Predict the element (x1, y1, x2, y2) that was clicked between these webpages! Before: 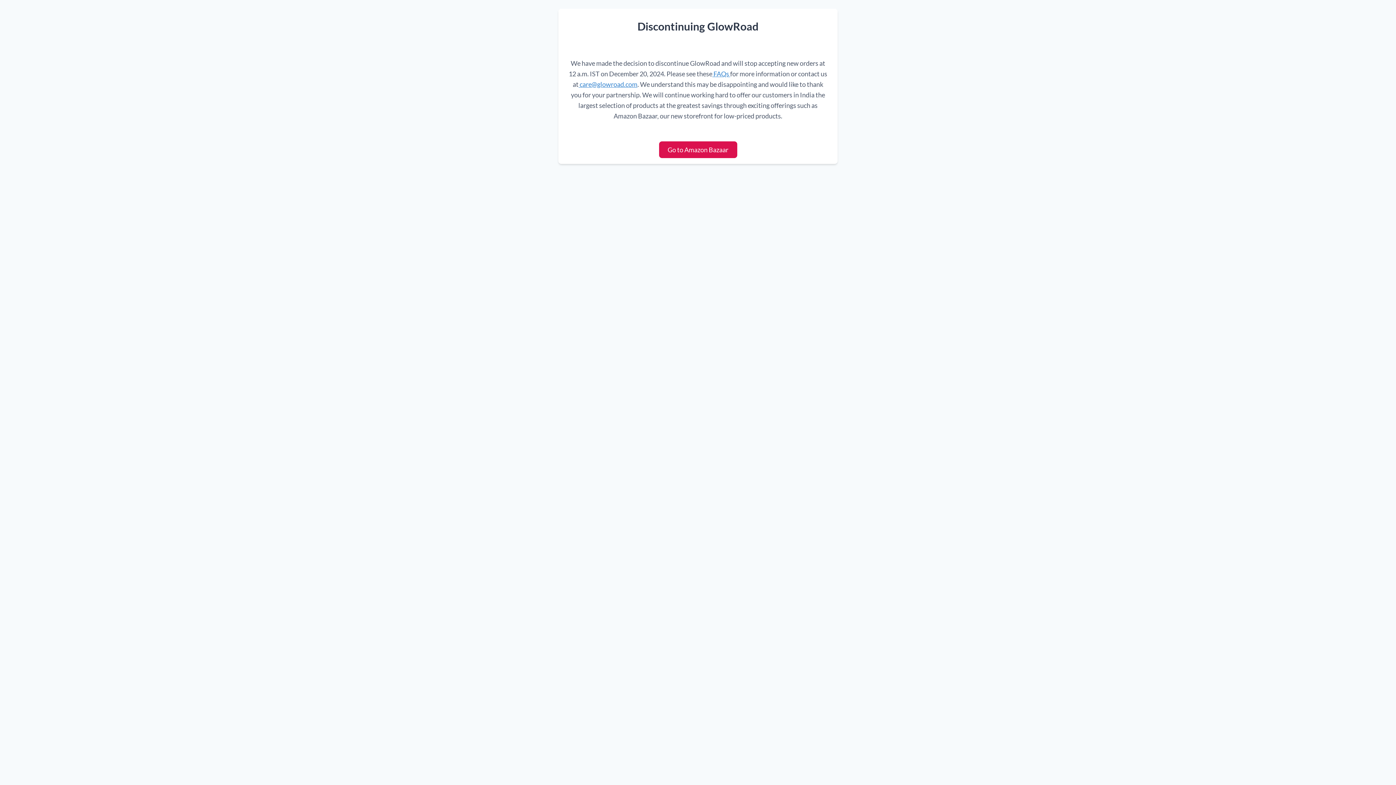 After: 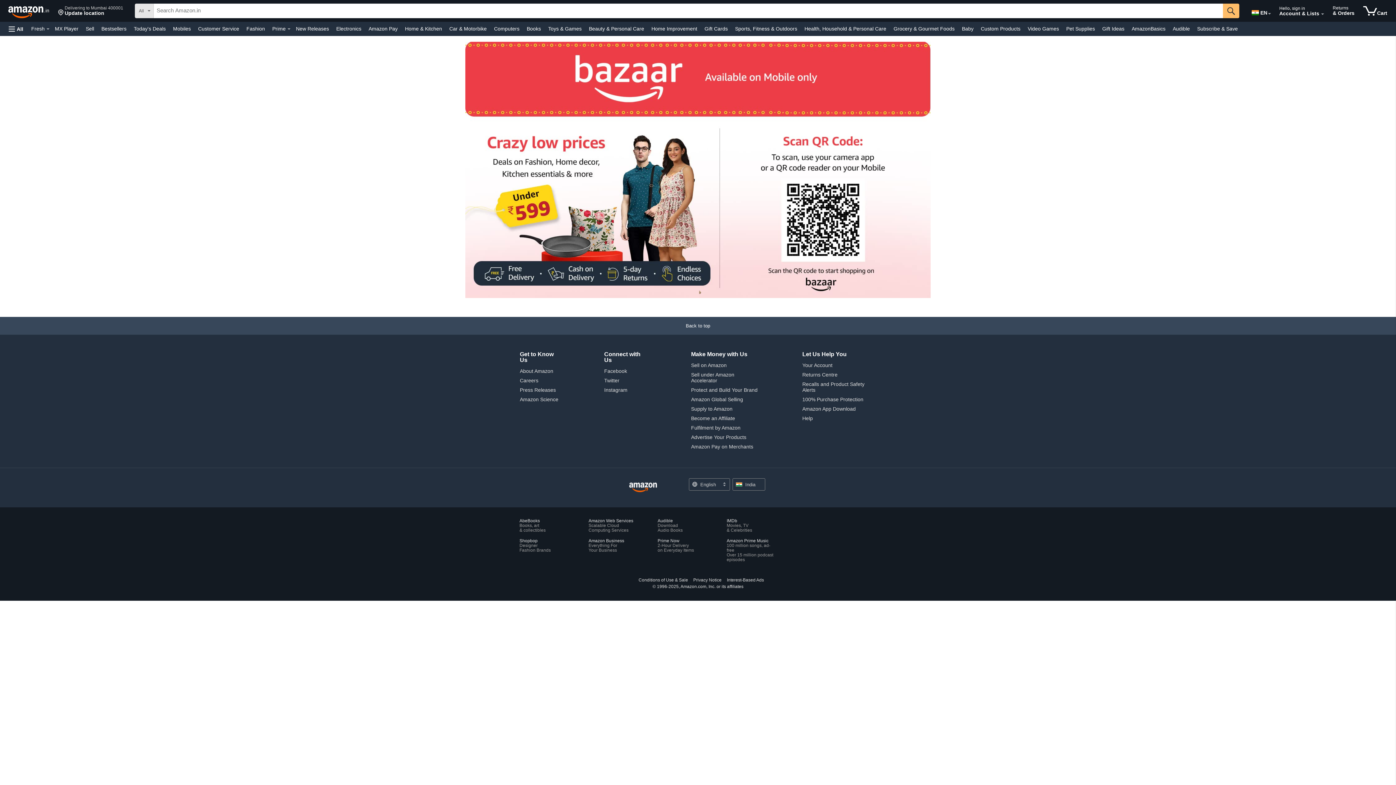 Action: bbox: (659, 141, 737, 158) label: Go to Amazon Bazaar